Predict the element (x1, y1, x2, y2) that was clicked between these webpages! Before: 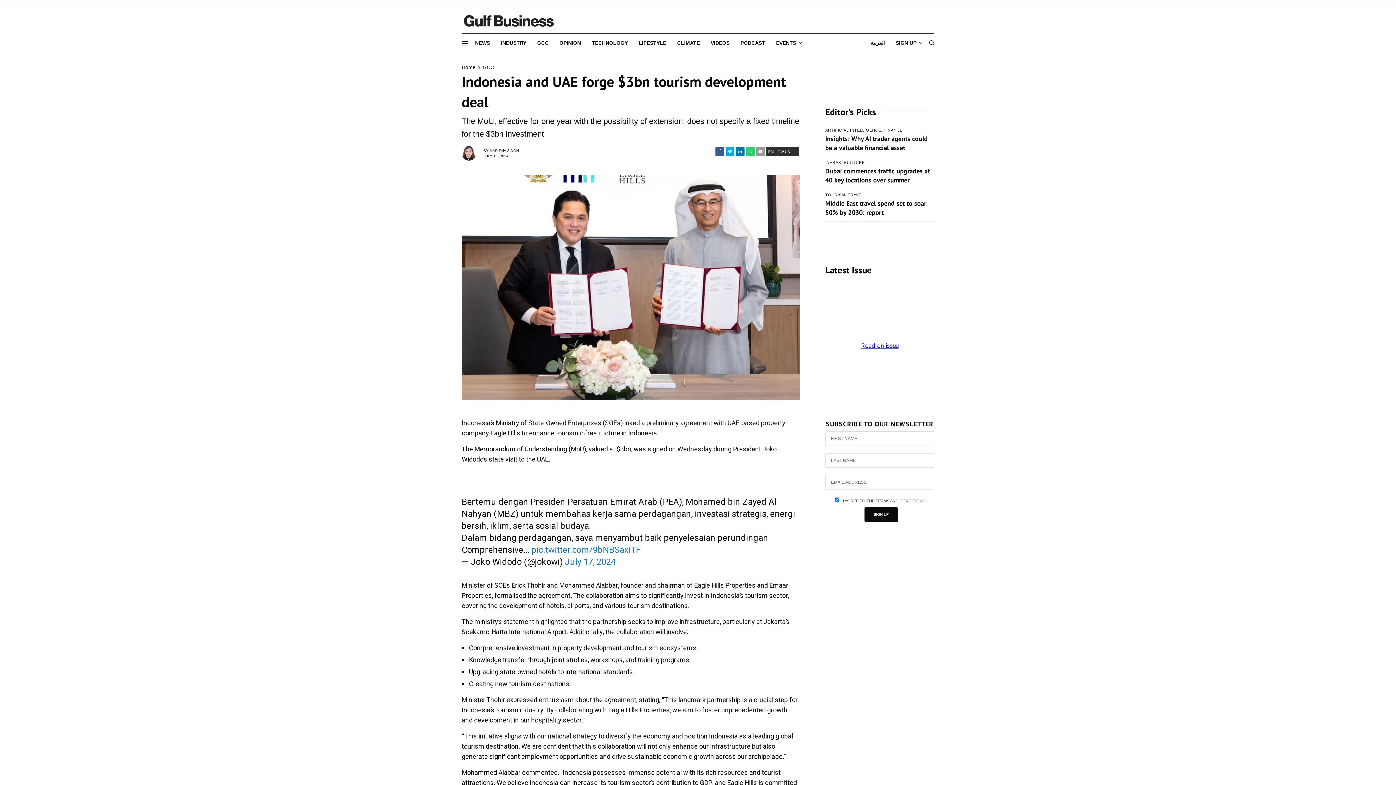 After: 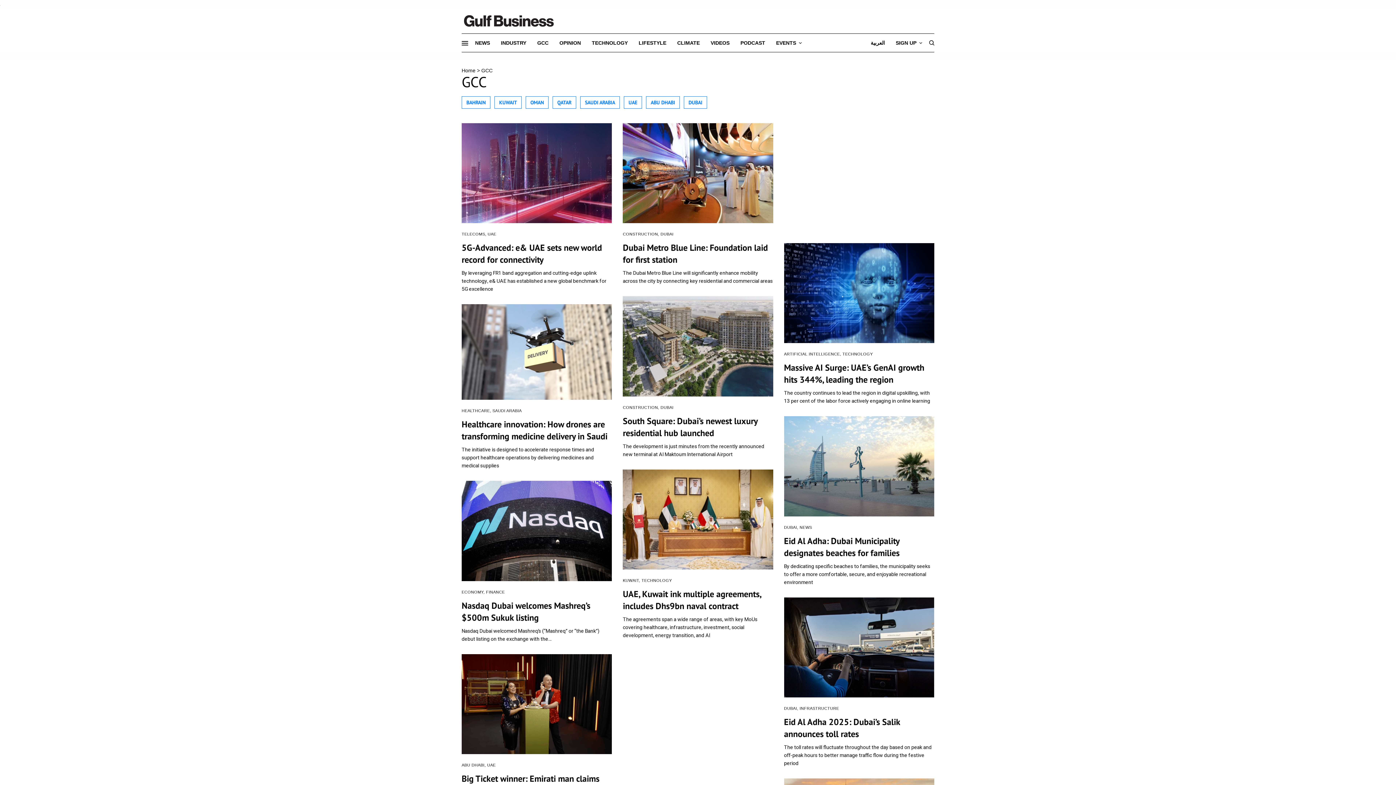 Action: label: GCC bbox: (537, 37, 549, 48)